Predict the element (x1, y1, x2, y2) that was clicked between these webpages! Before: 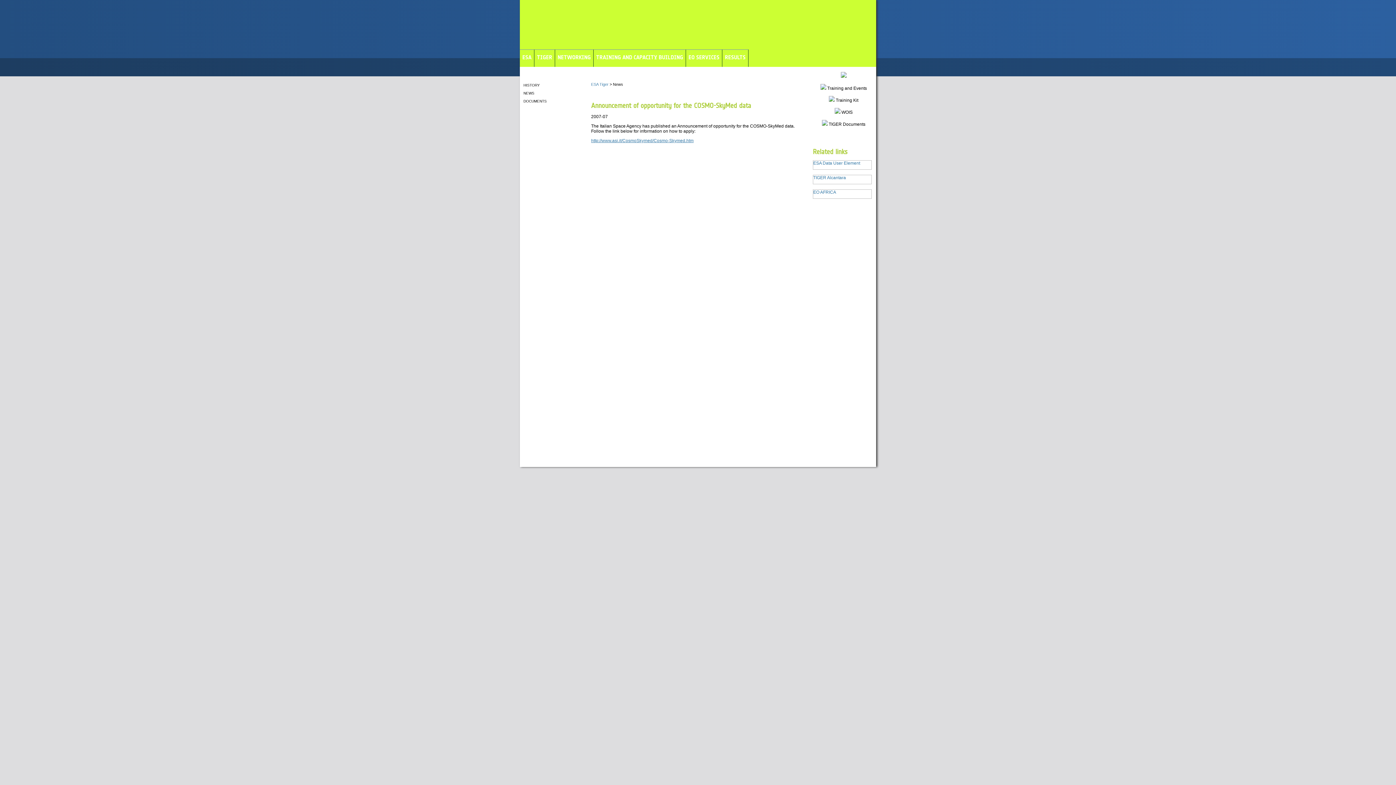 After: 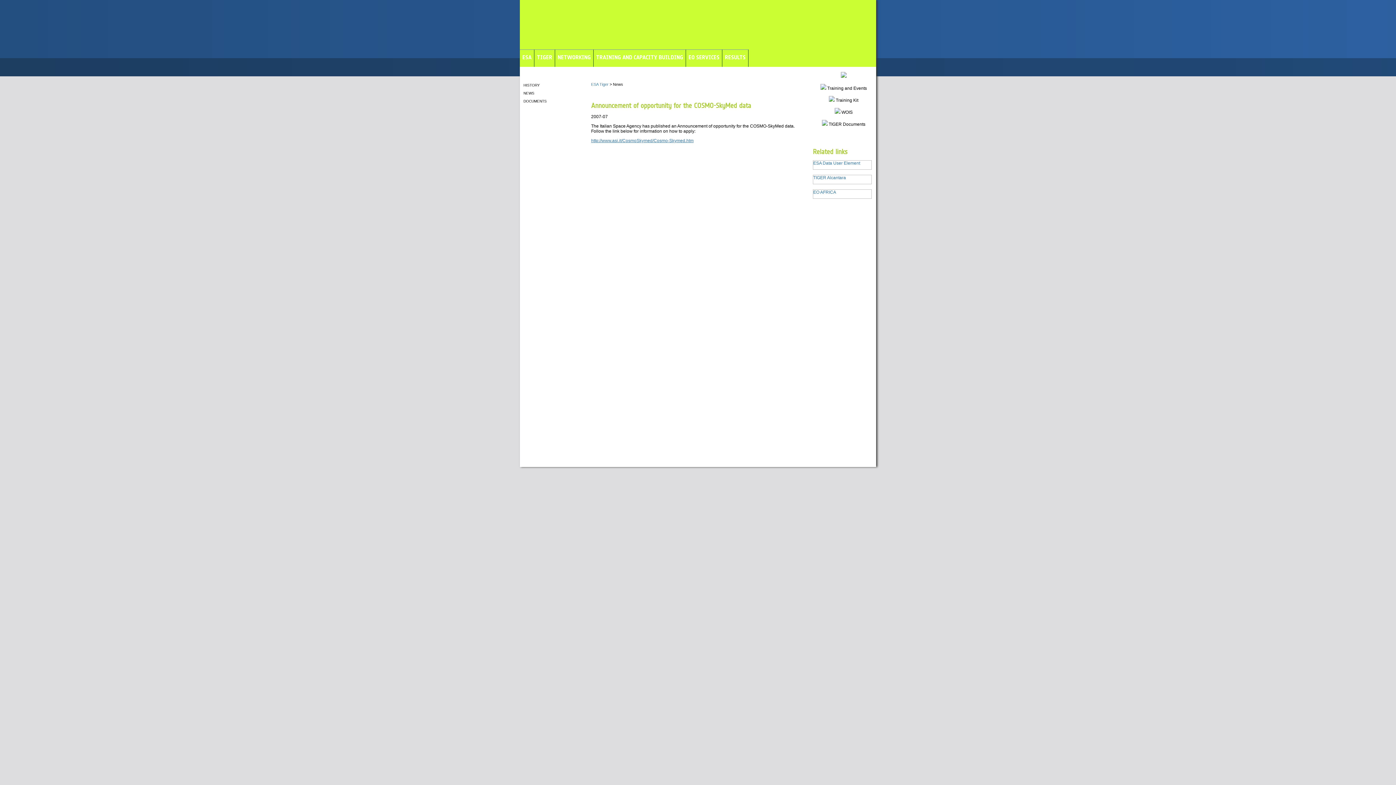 Action: label: ESA bbox: (522, 54, 531, 60)